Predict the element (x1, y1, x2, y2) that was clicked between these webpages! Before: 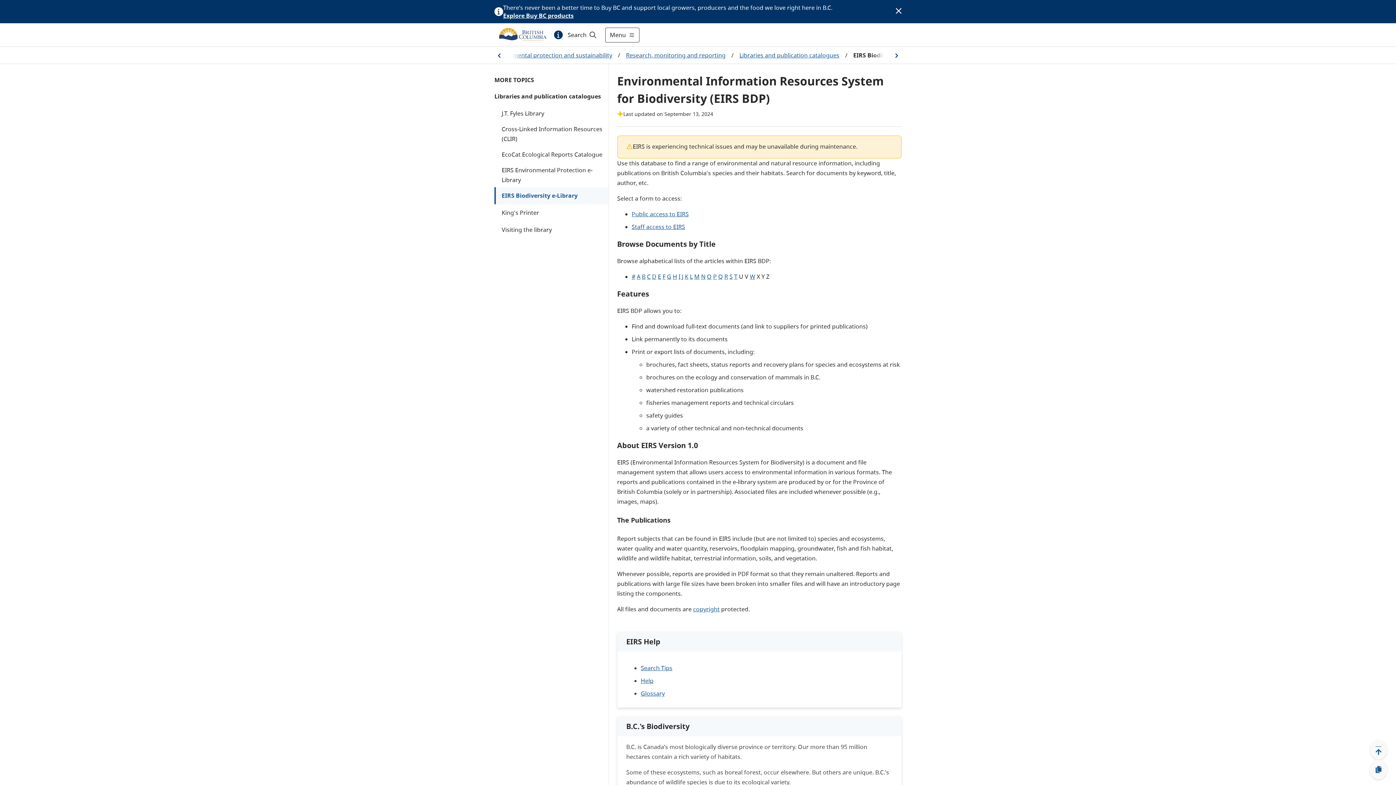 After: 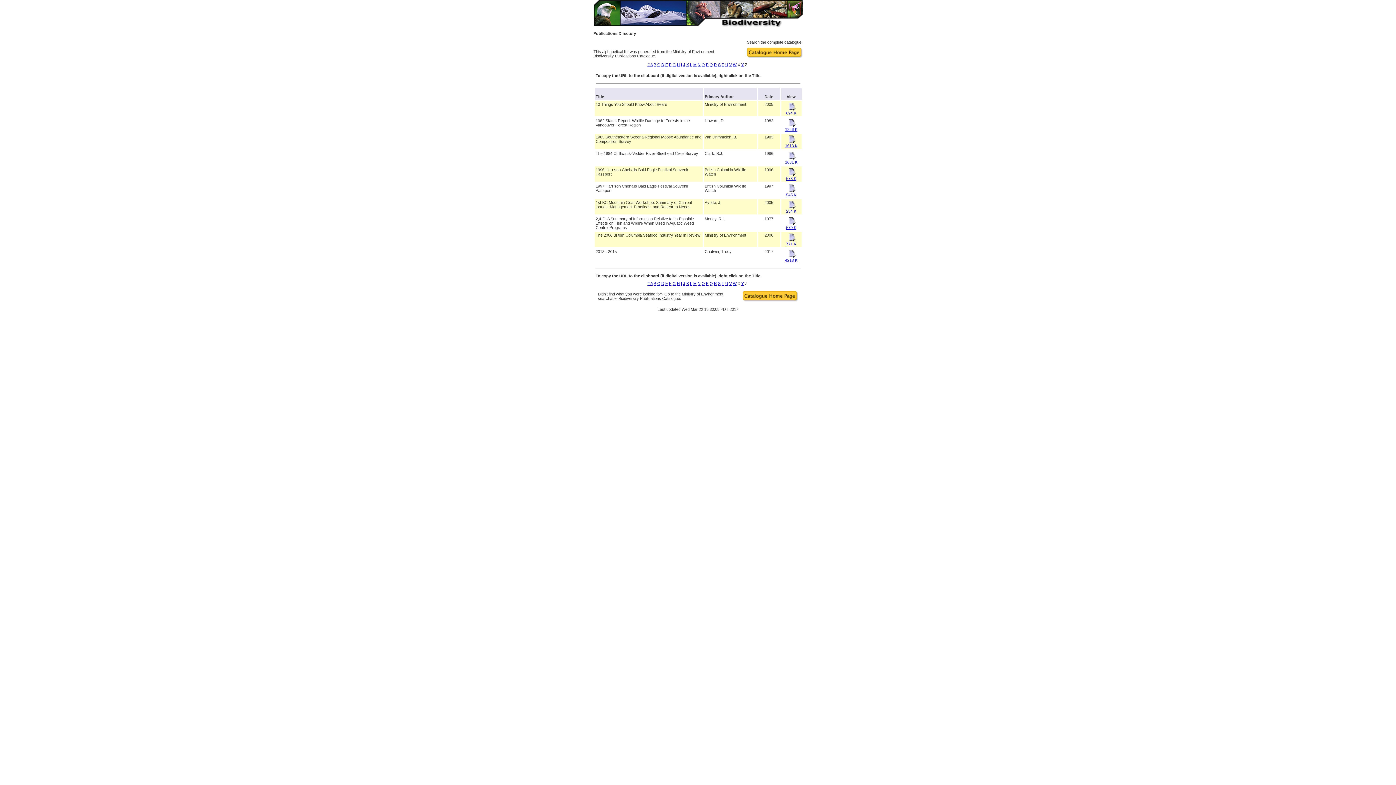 Action: label: # bbox: (631, 272, 635, 280)